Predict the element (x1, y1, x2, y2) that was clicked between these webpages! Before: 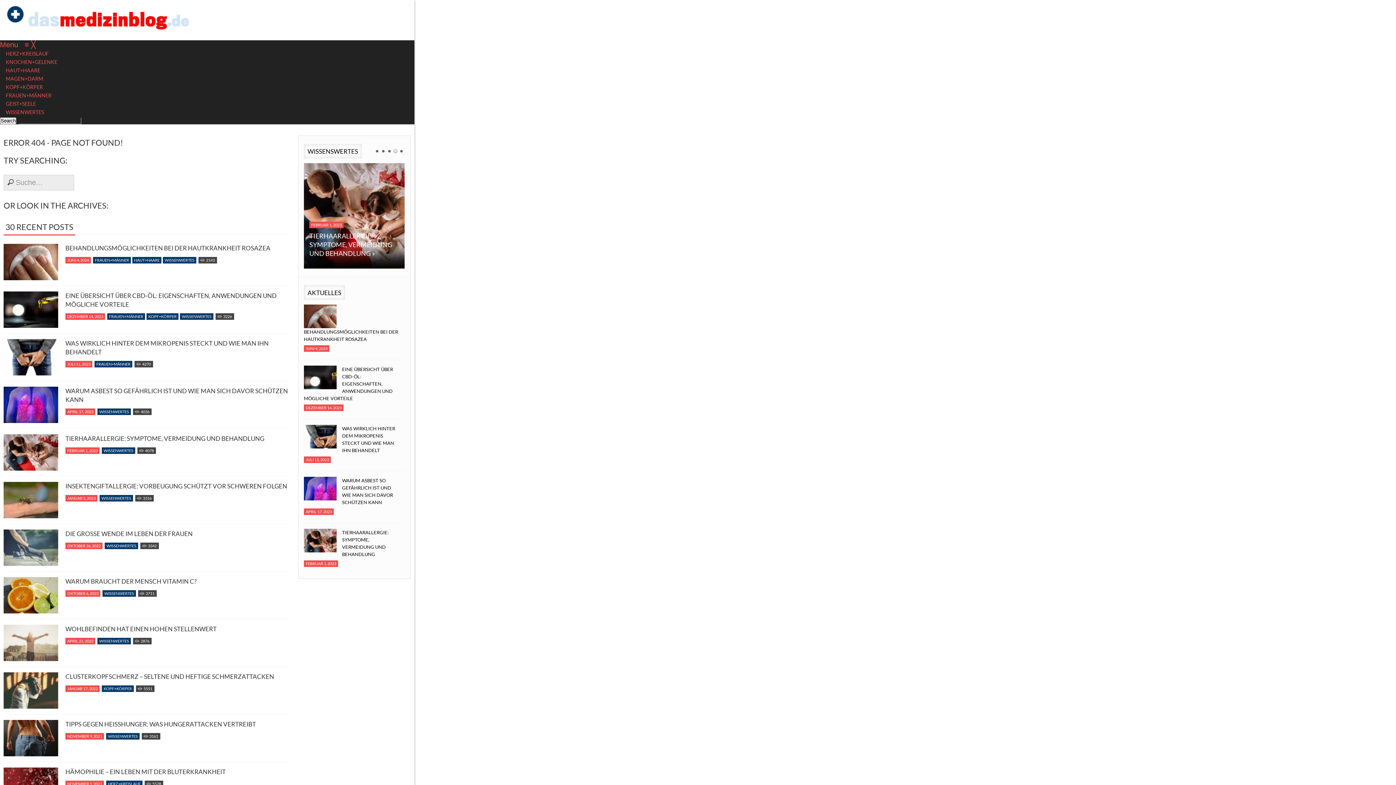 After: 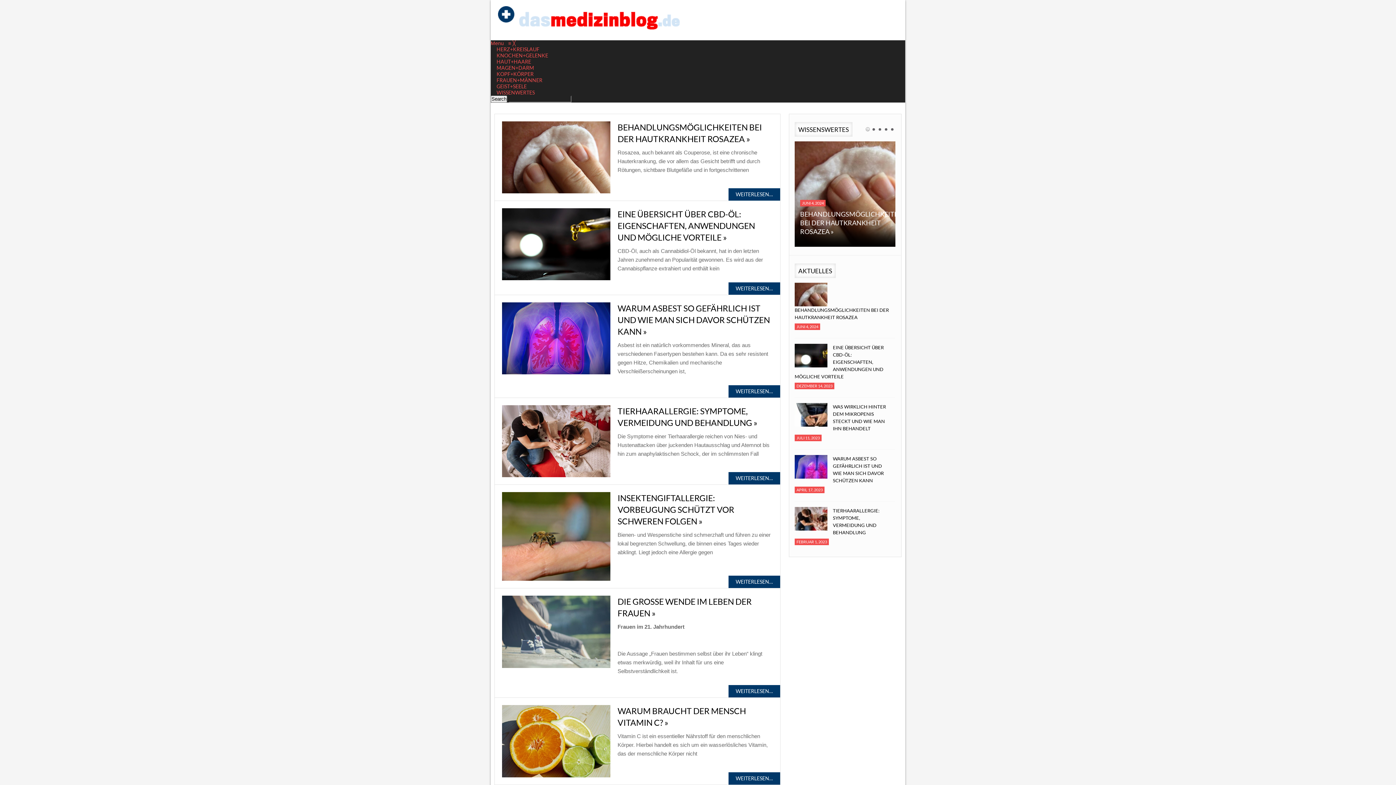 Action: bbox: (180, 313, 213, 320) label: WISSENWERTES